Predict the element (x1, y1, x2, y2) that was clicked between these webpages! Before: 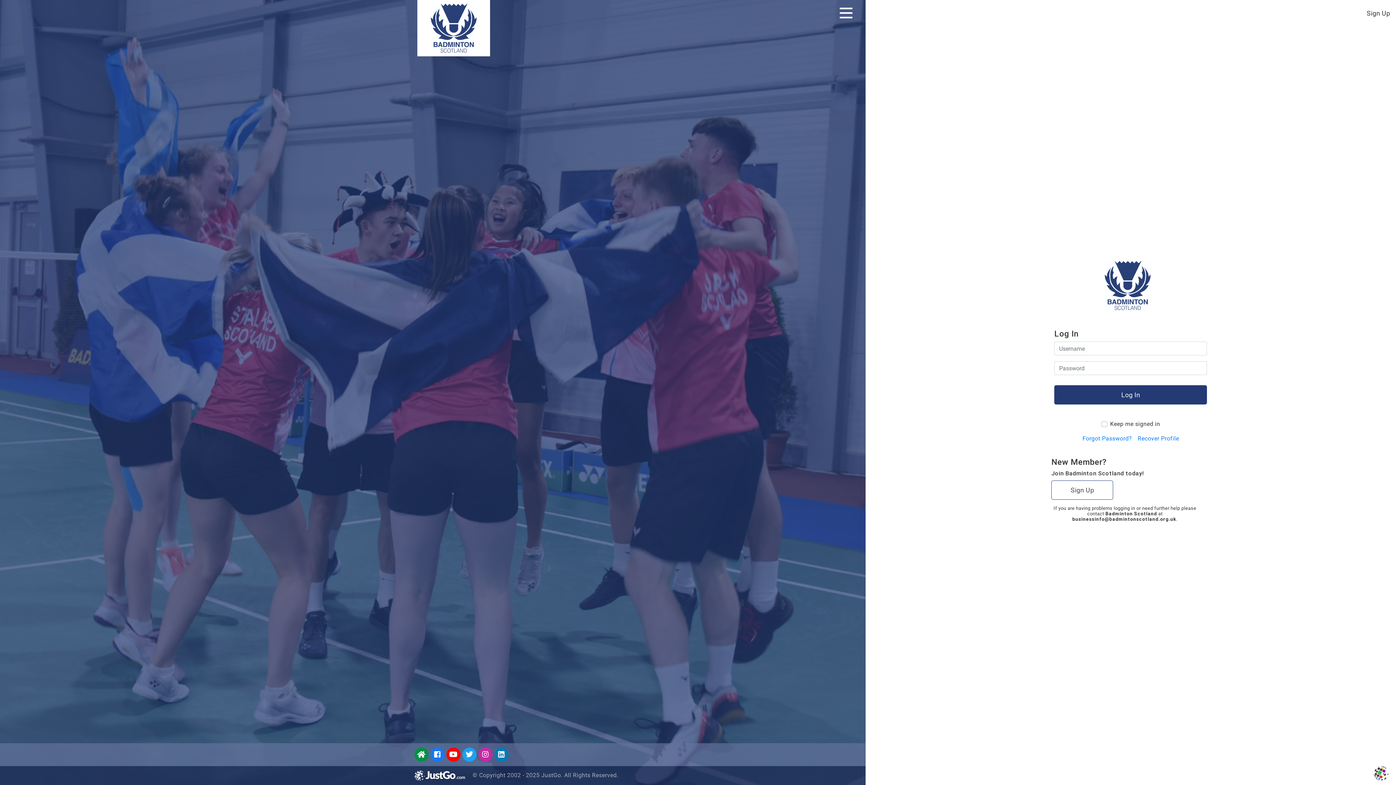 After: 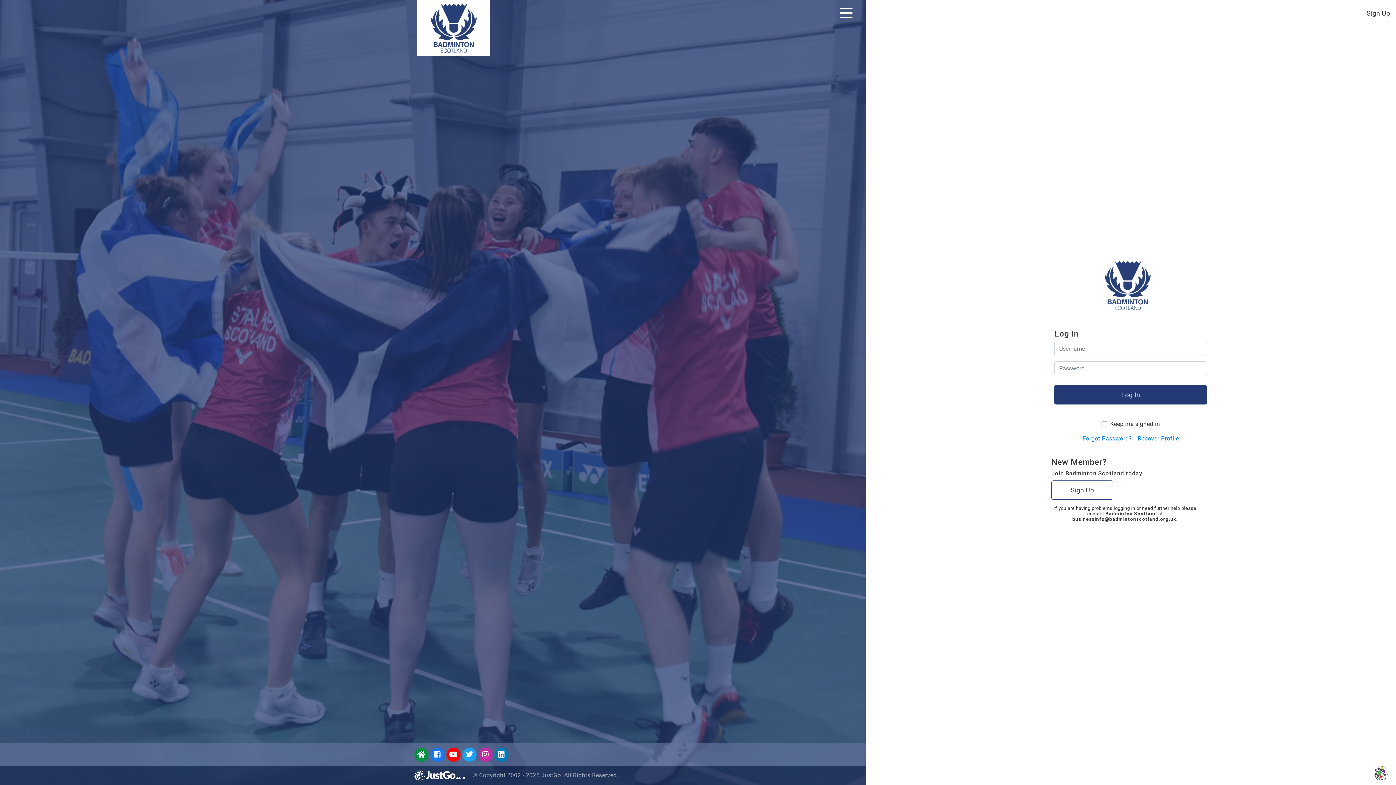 Action: bbox: (430, 747, 444, 762)